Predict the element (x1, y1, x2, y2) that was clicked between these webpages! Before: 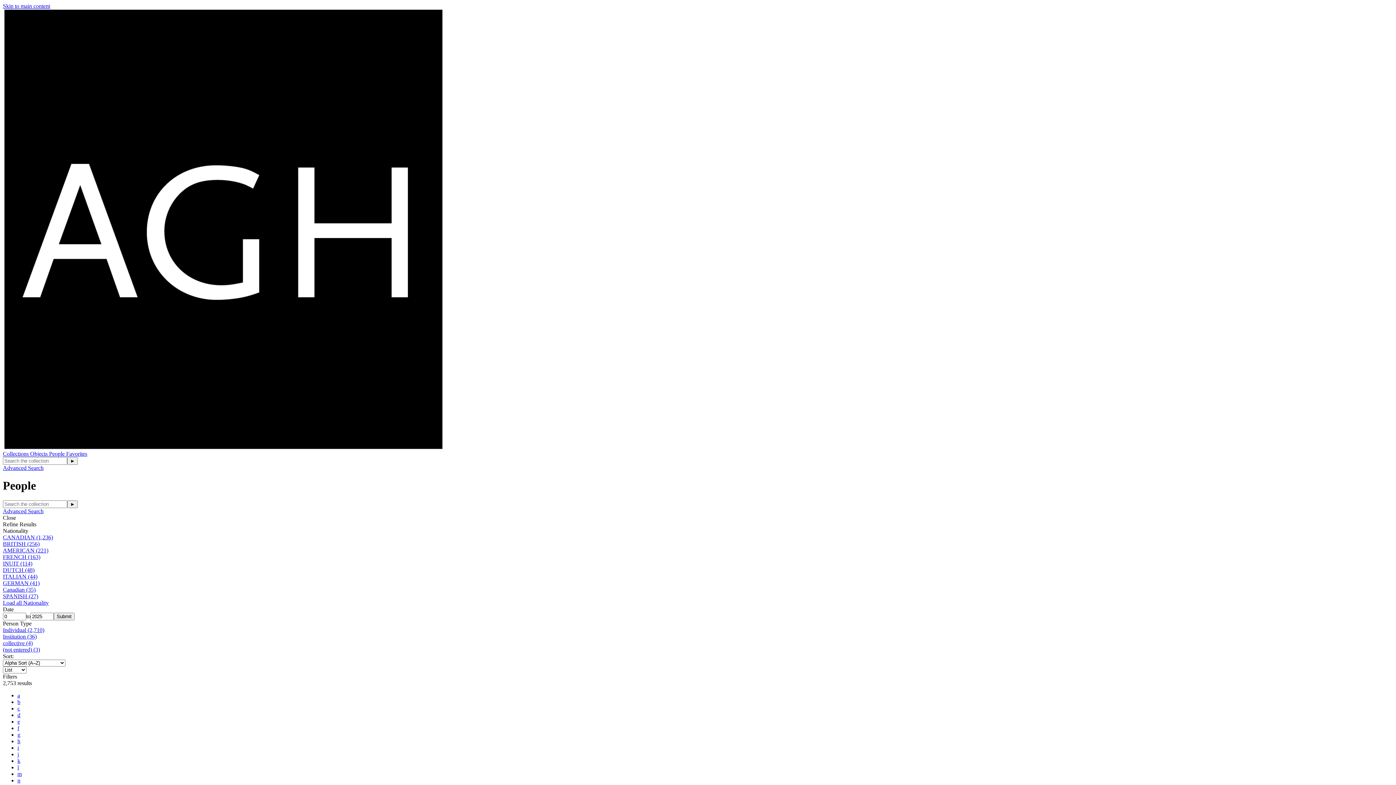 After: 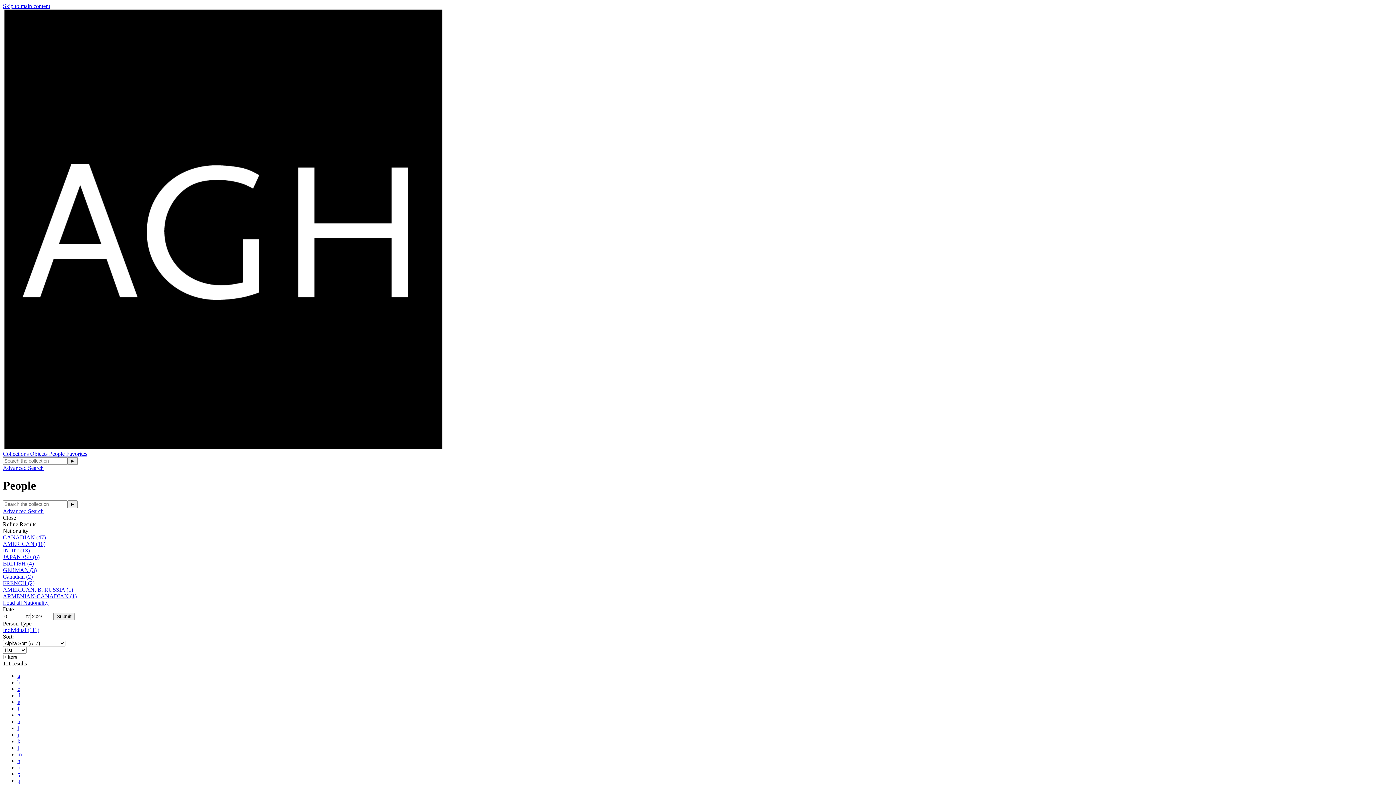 Action: bbox: (17, 758, 20, 764) label: k